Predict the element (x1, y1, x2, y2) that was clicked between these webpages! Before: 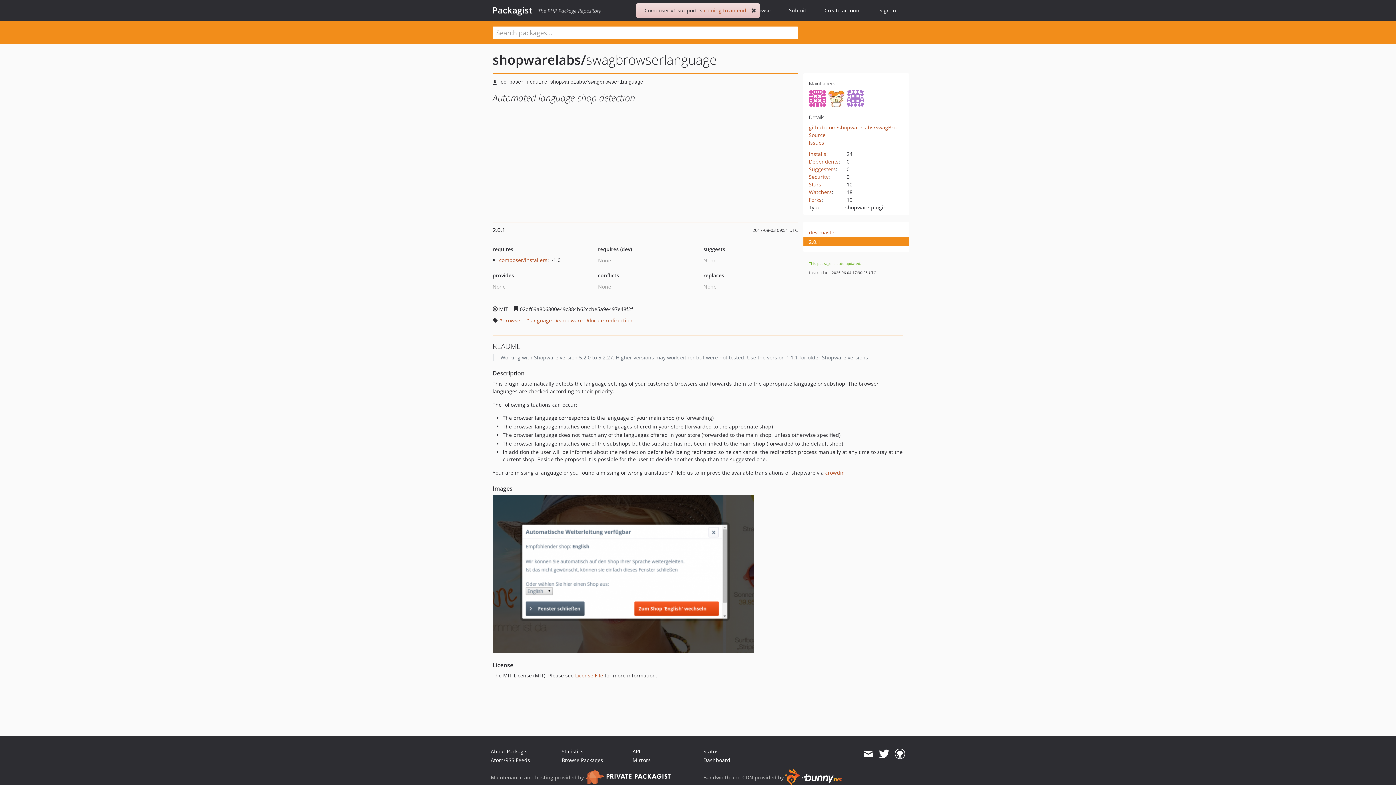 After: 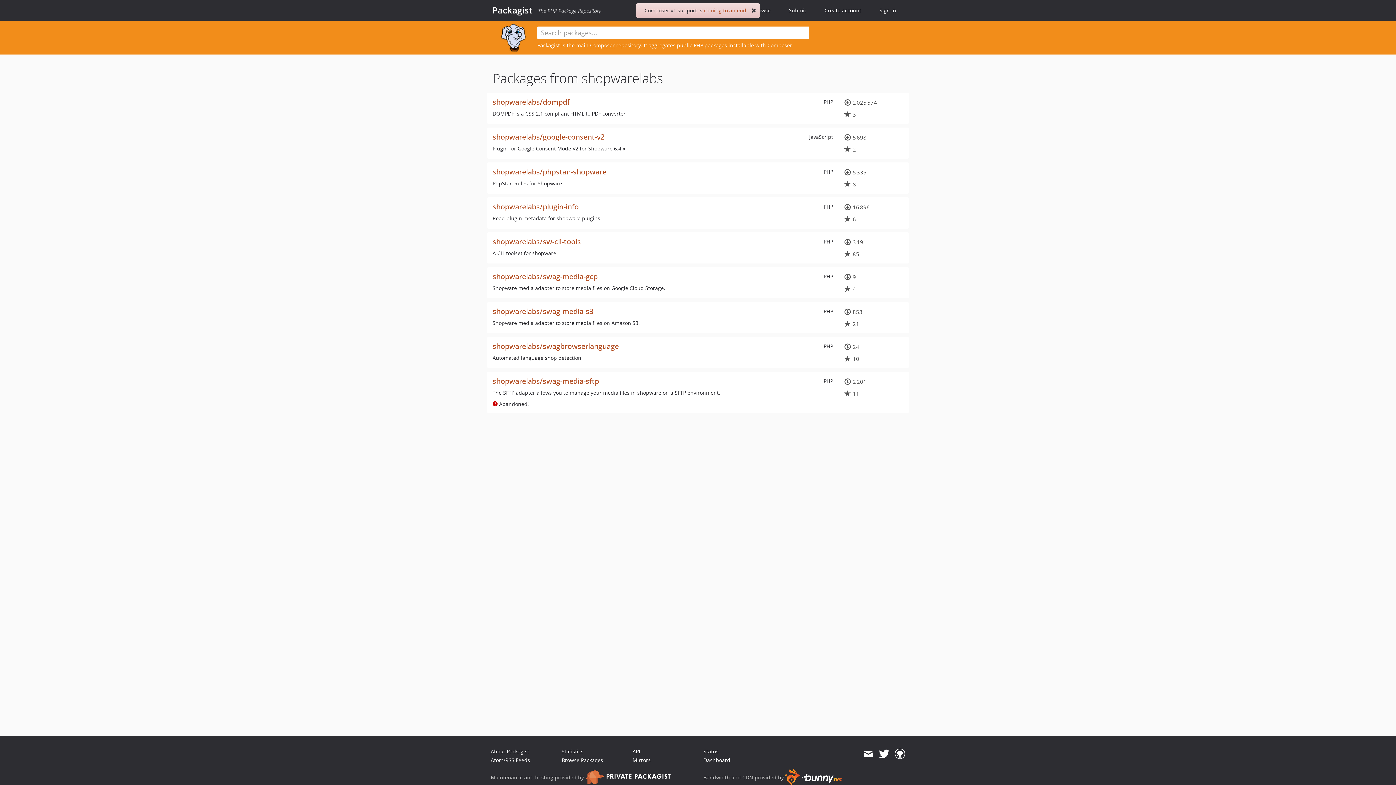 Action: bbox: (492, 50, 586, 68) label: shopwarelabs/